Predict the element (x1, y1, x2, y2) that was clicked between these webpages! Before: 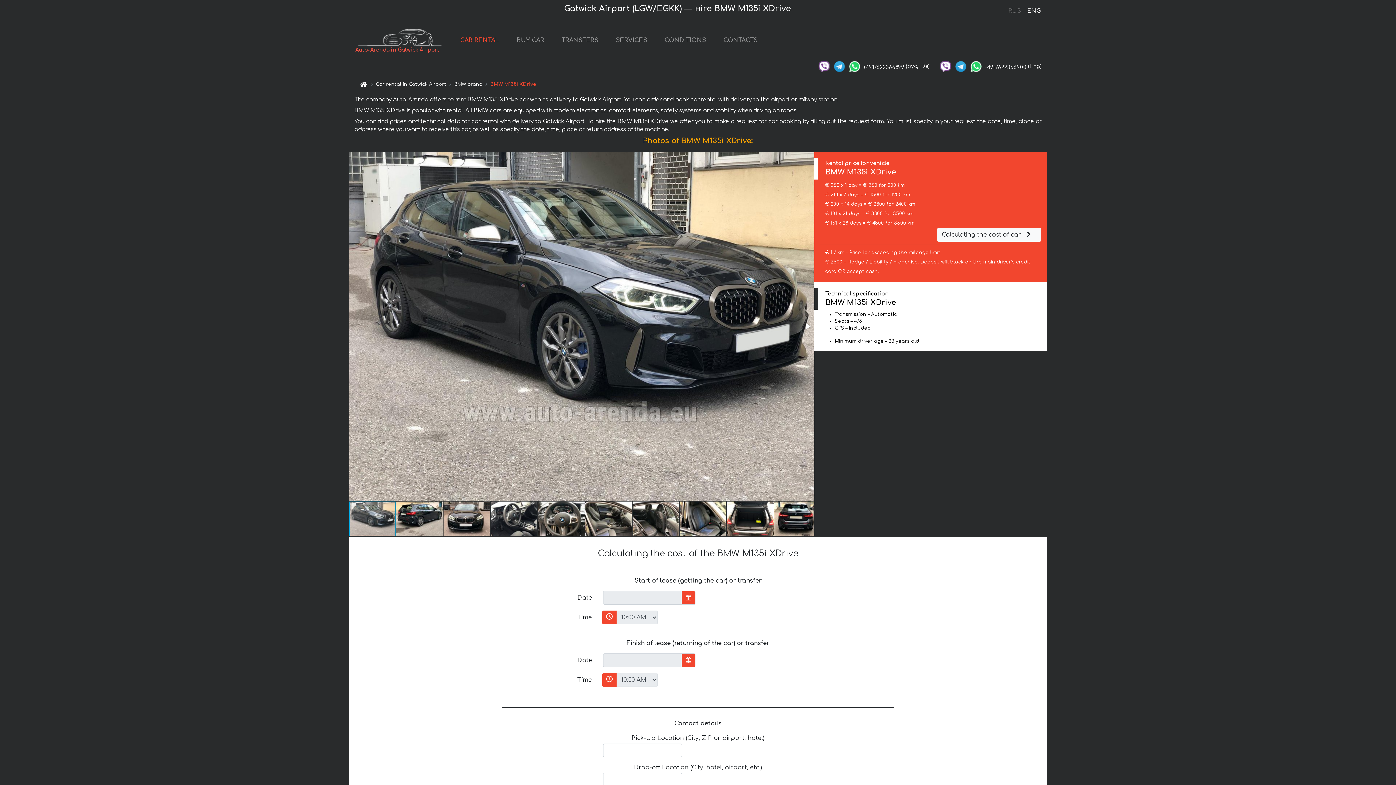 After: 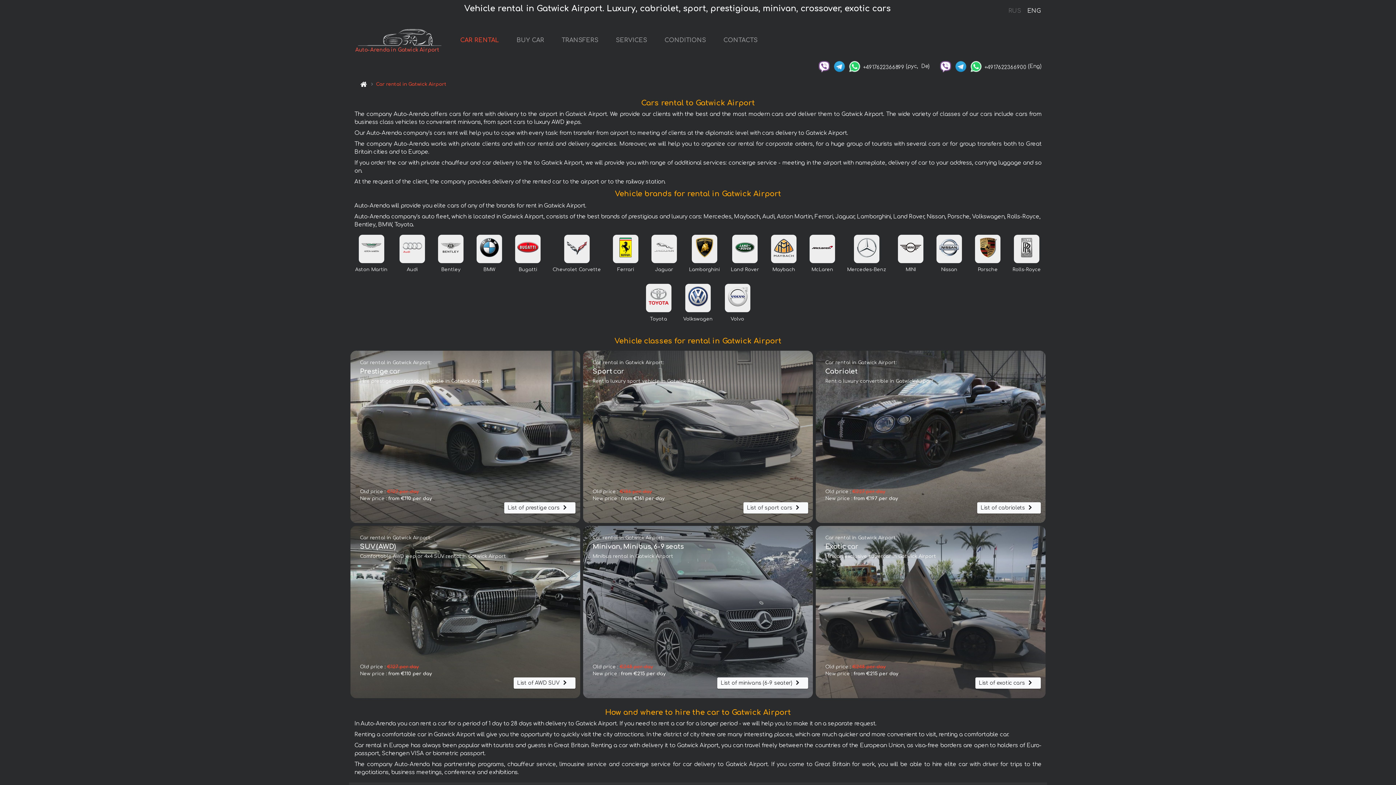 Action: label: Car rental in Gatwick Airport bbox: (376, 81, 446, 86)